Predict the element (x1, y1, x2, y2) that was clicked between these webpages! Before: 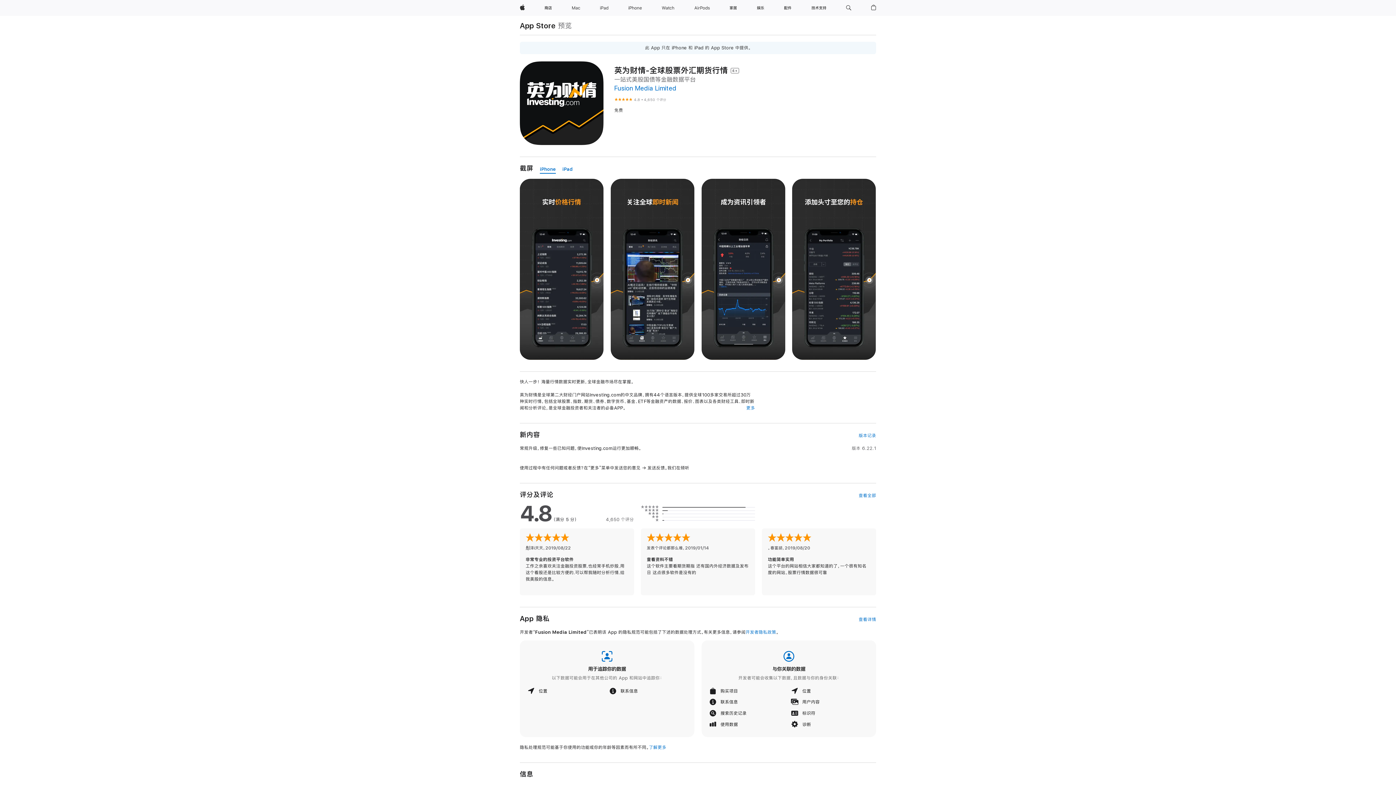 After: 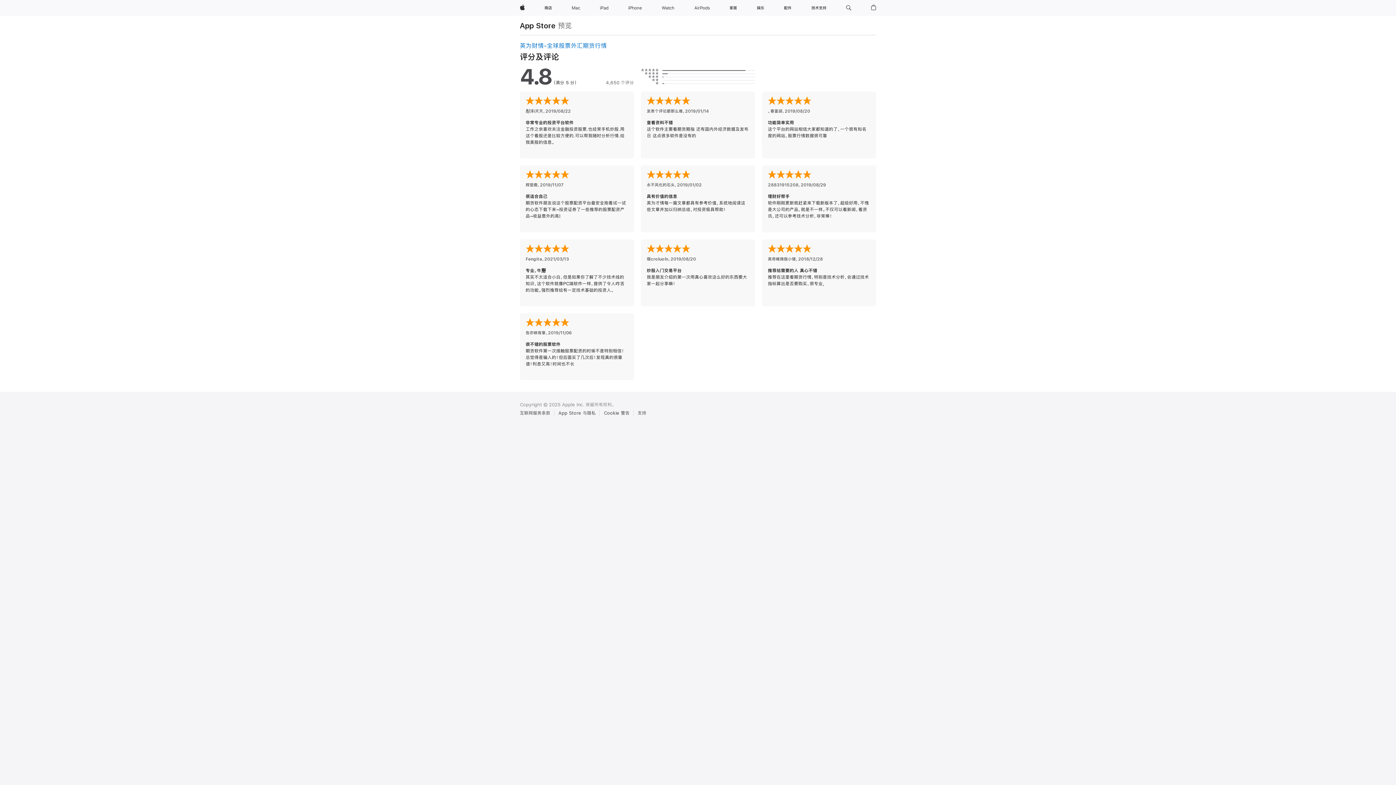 Action: label: 查看全部 bbox: (858, 492, 876, 499)